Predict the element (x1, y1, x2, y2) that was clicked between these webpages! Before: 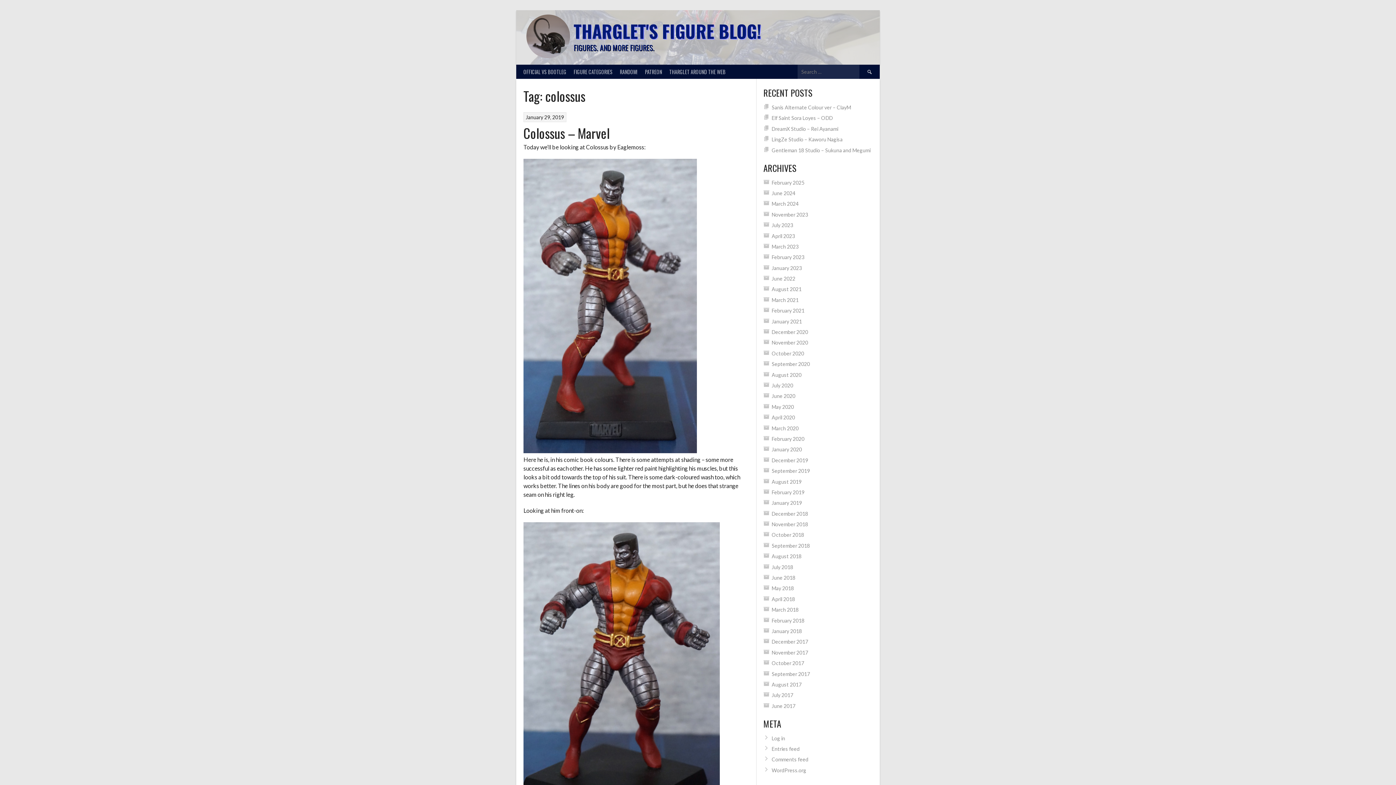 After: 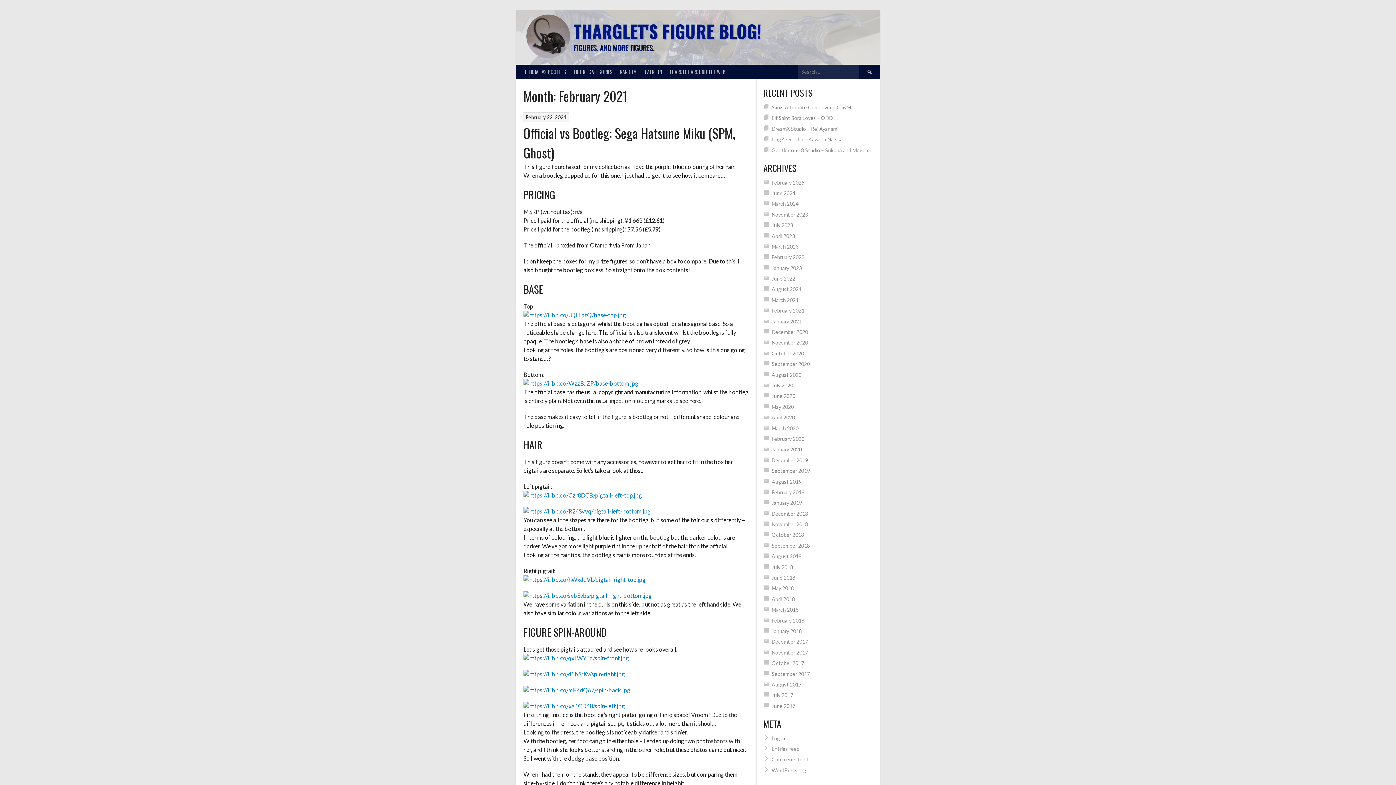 Action: label: February 2021 bbox: (771, 307, 804, 313)